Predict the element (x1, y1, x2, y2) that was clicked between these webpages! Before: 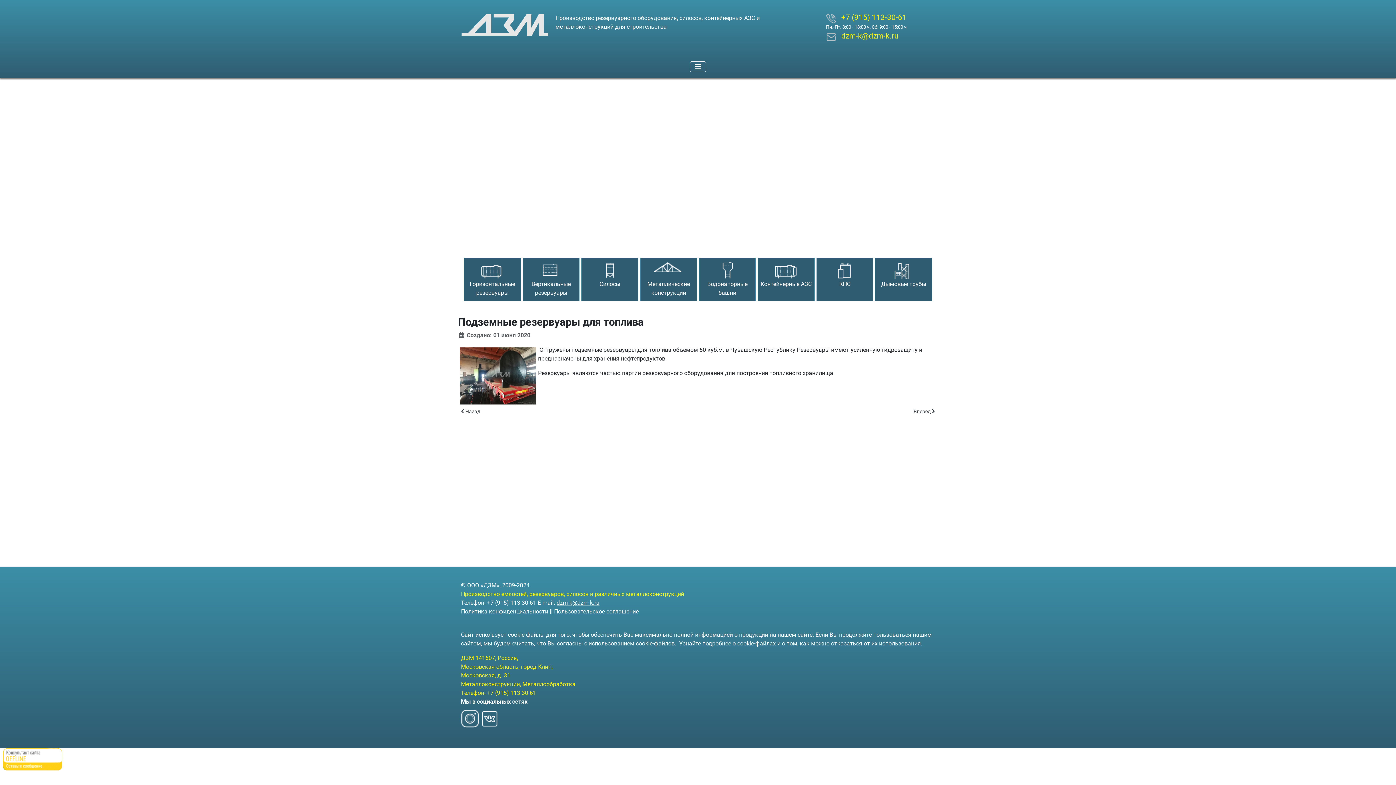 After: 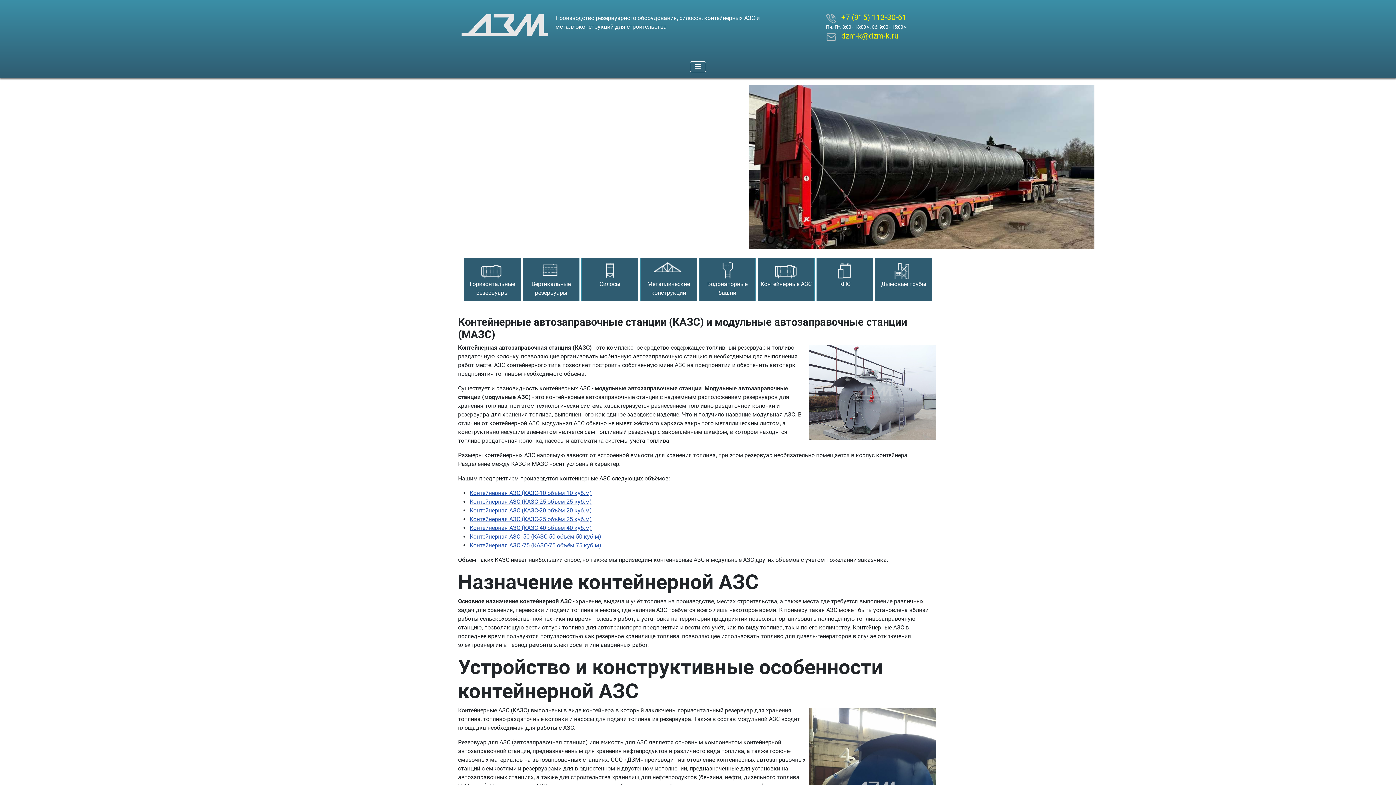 Action: bbox: (757, 257, 814, 301) label: Контейнерные АЗС